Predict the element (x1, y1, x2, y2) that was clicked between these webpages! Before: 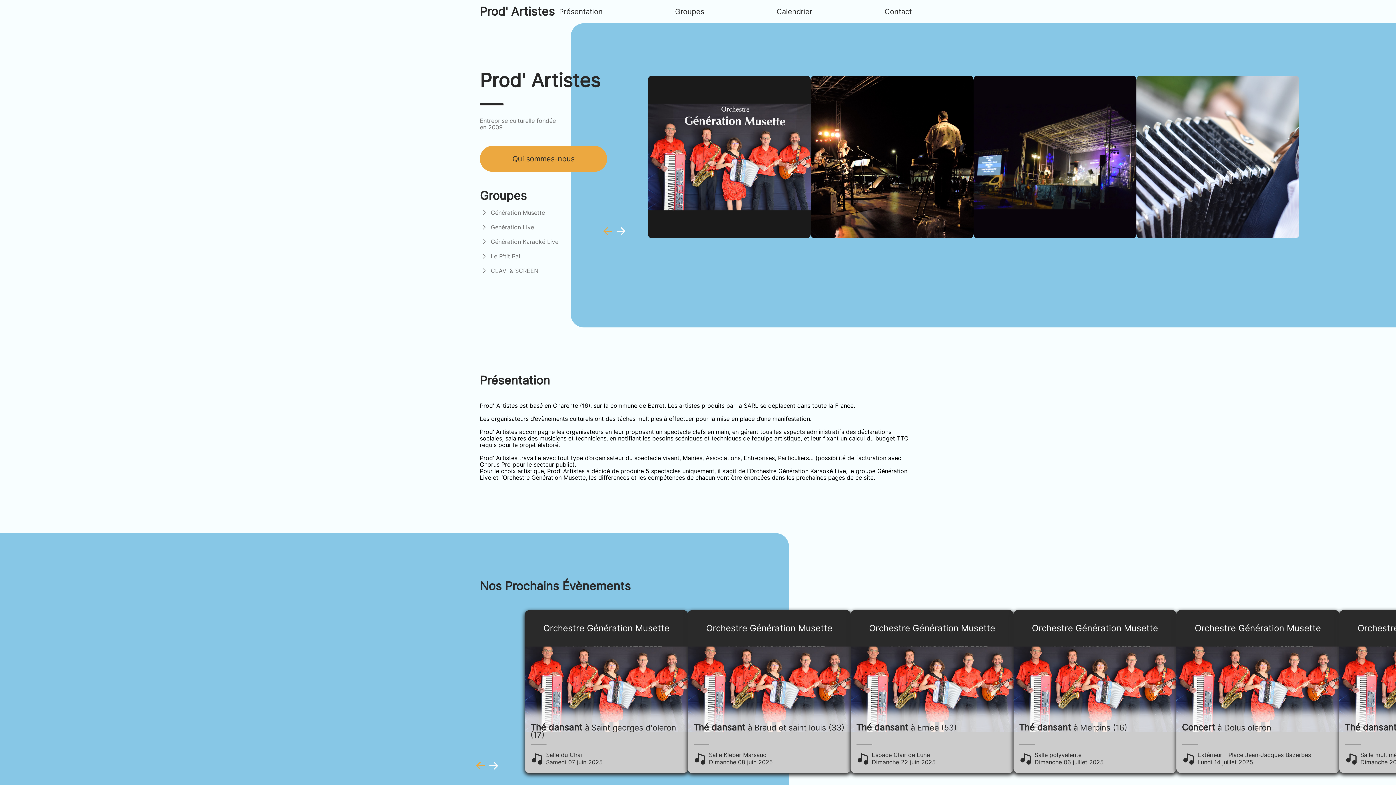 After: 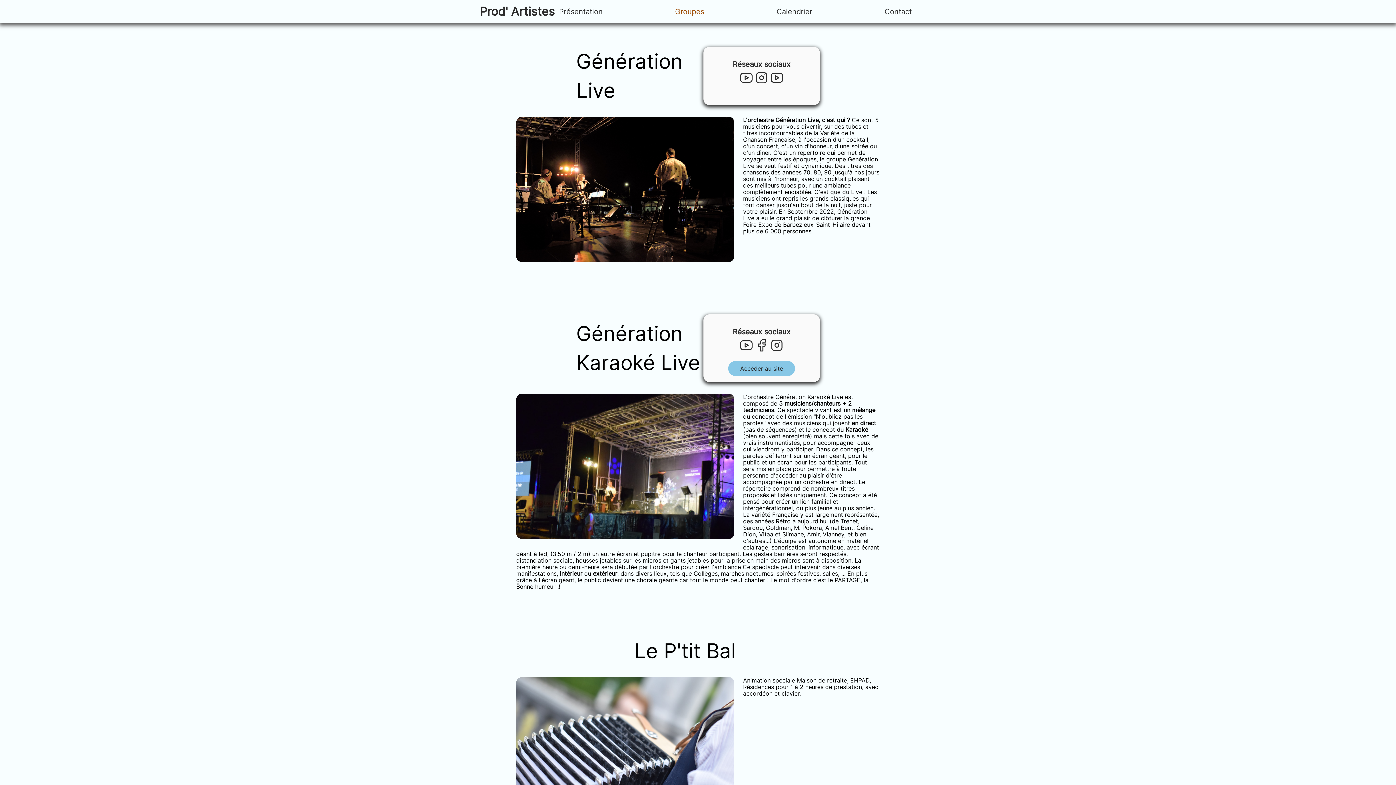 Action: bbox: (480, 222, 534, 231) label: Génération Live